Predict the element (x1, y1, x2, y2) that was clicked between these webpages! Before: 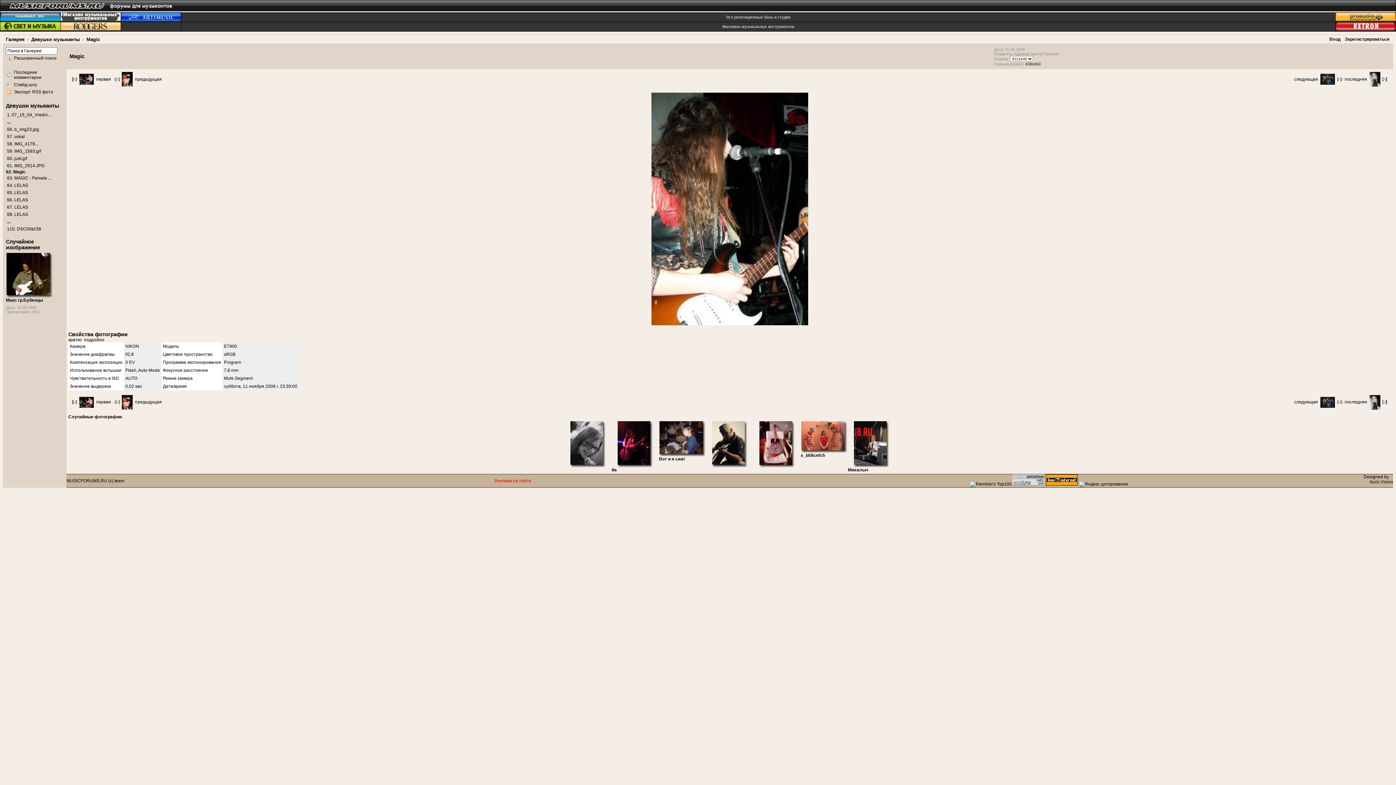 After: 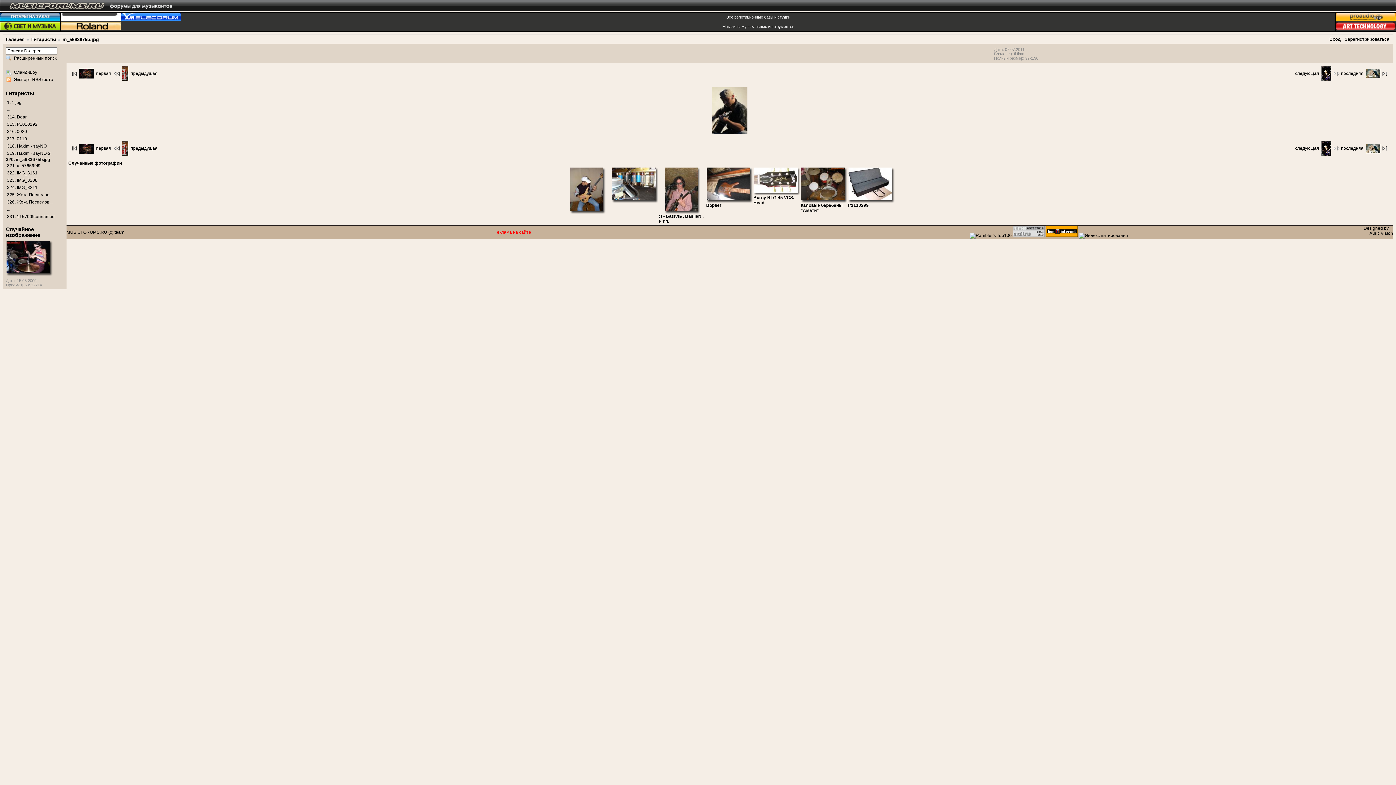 Action: bbox: (712, 464, 745, 465)